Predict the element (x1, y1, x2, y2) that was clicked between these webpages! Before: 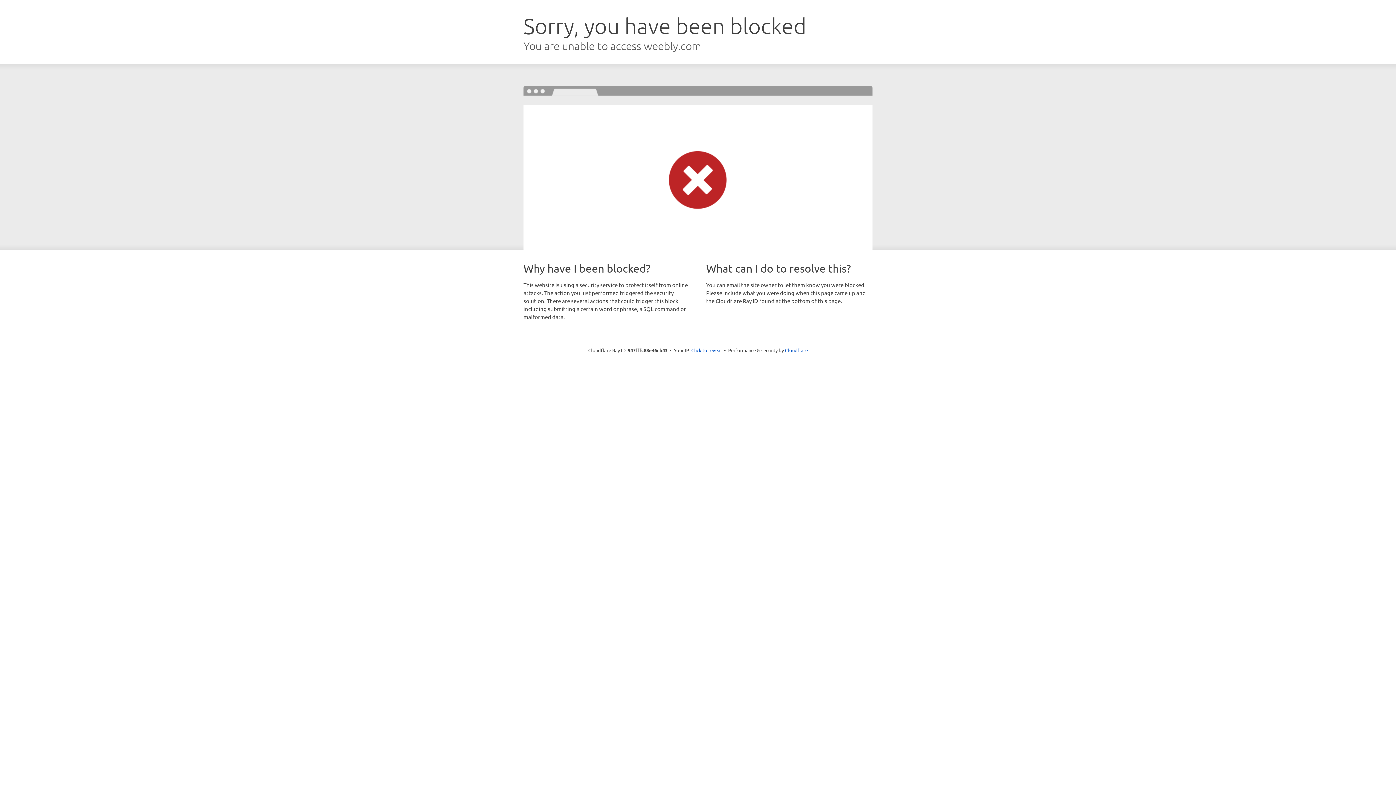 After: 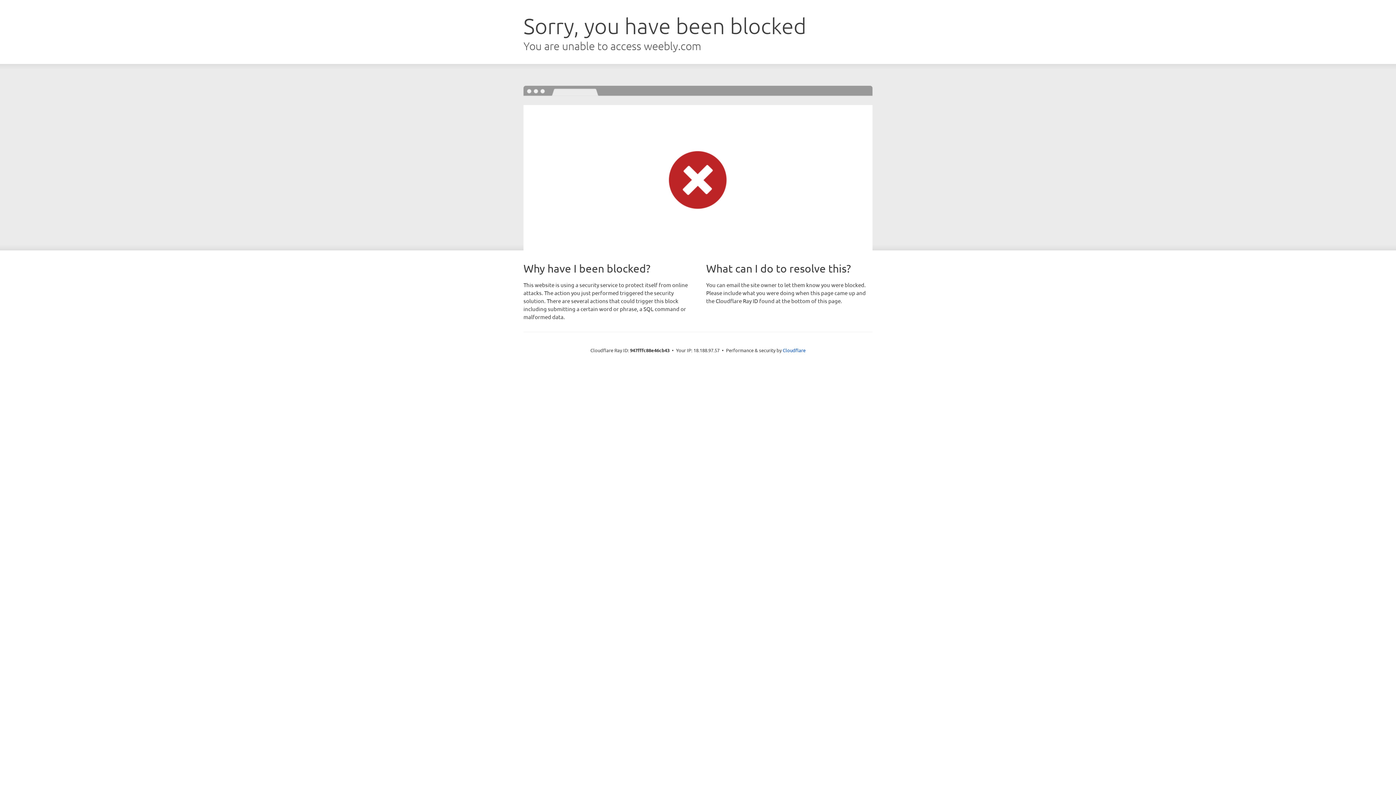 Action: label: Click to reveal bbox: (691, 346, 722, 353)